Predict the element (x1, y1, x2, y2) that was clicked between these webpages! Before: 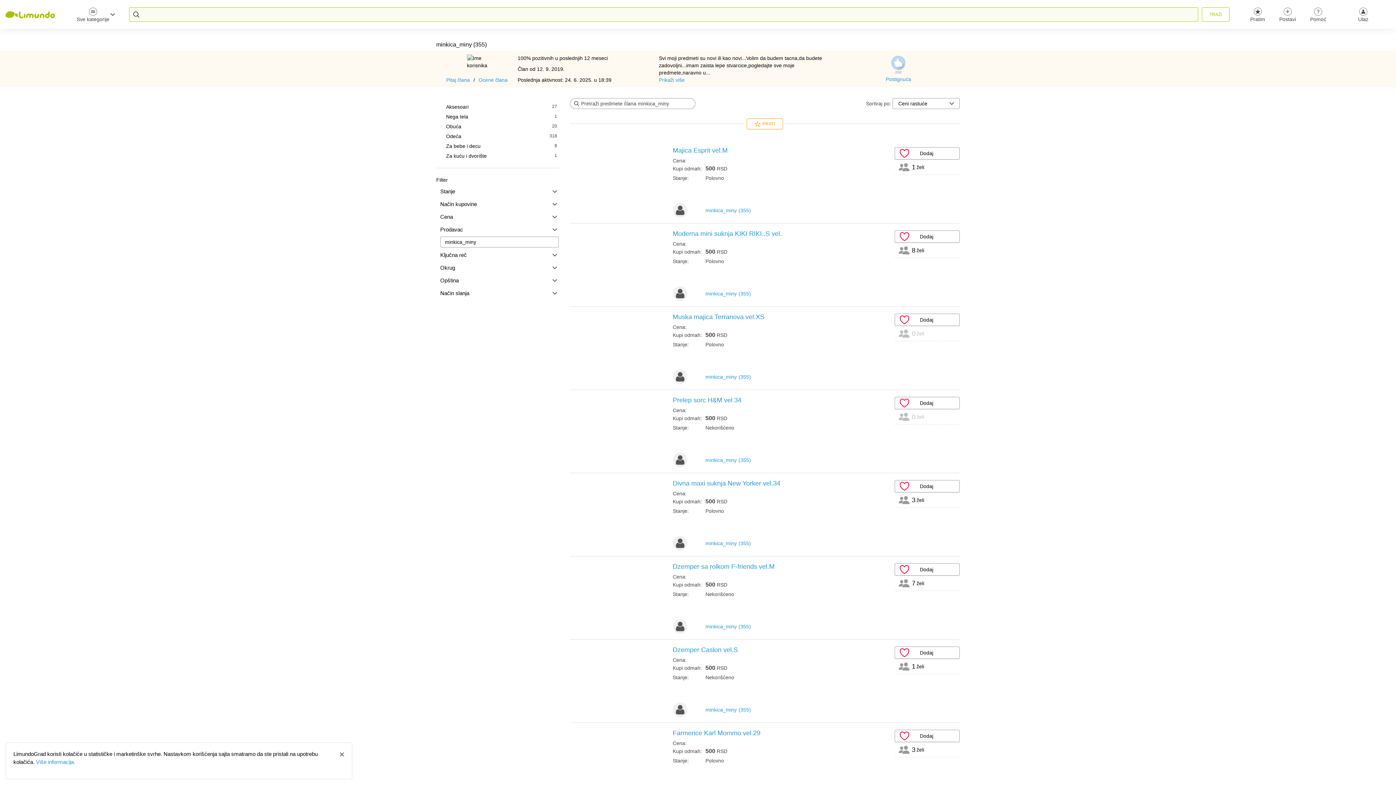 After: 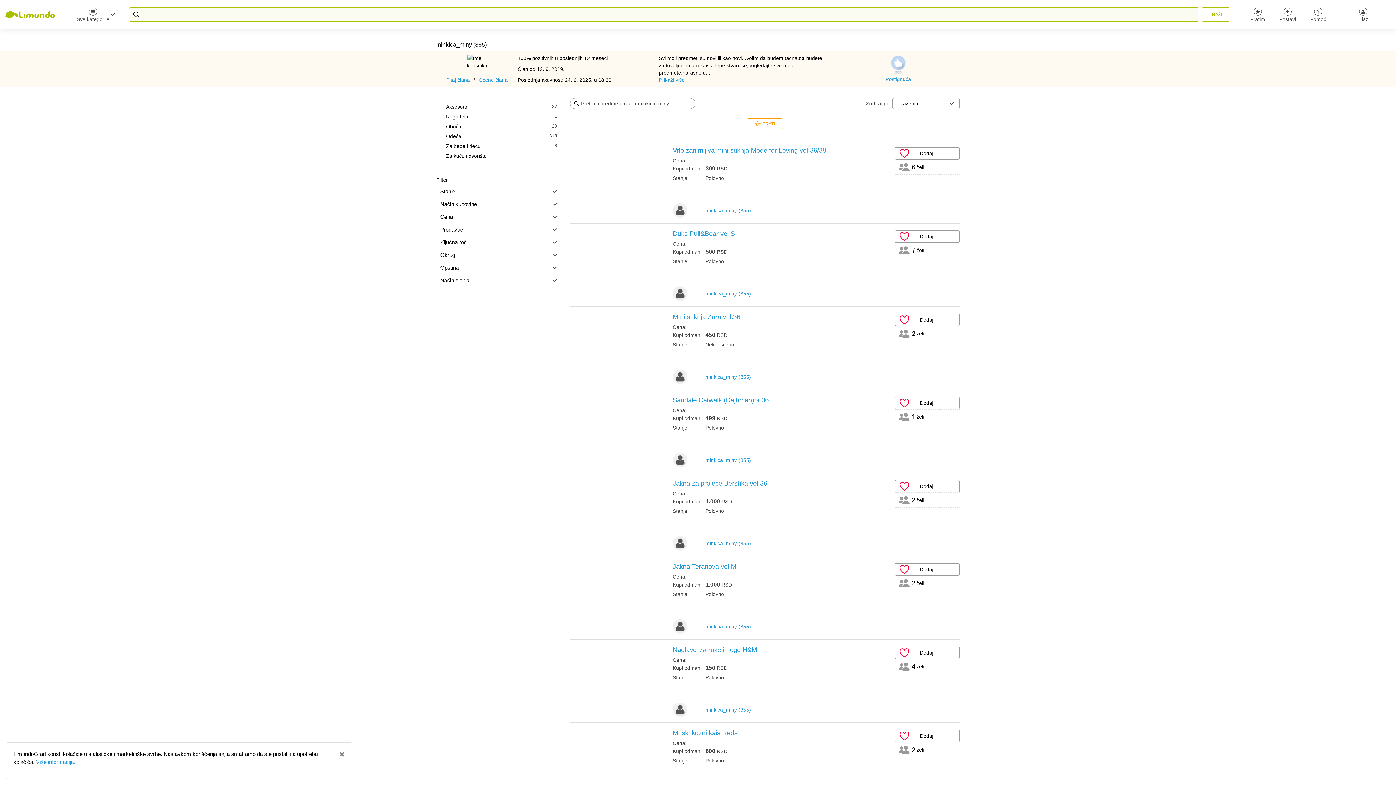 Action: bbox: (672, 702, 889, 717) label: minkica_miny

(355)